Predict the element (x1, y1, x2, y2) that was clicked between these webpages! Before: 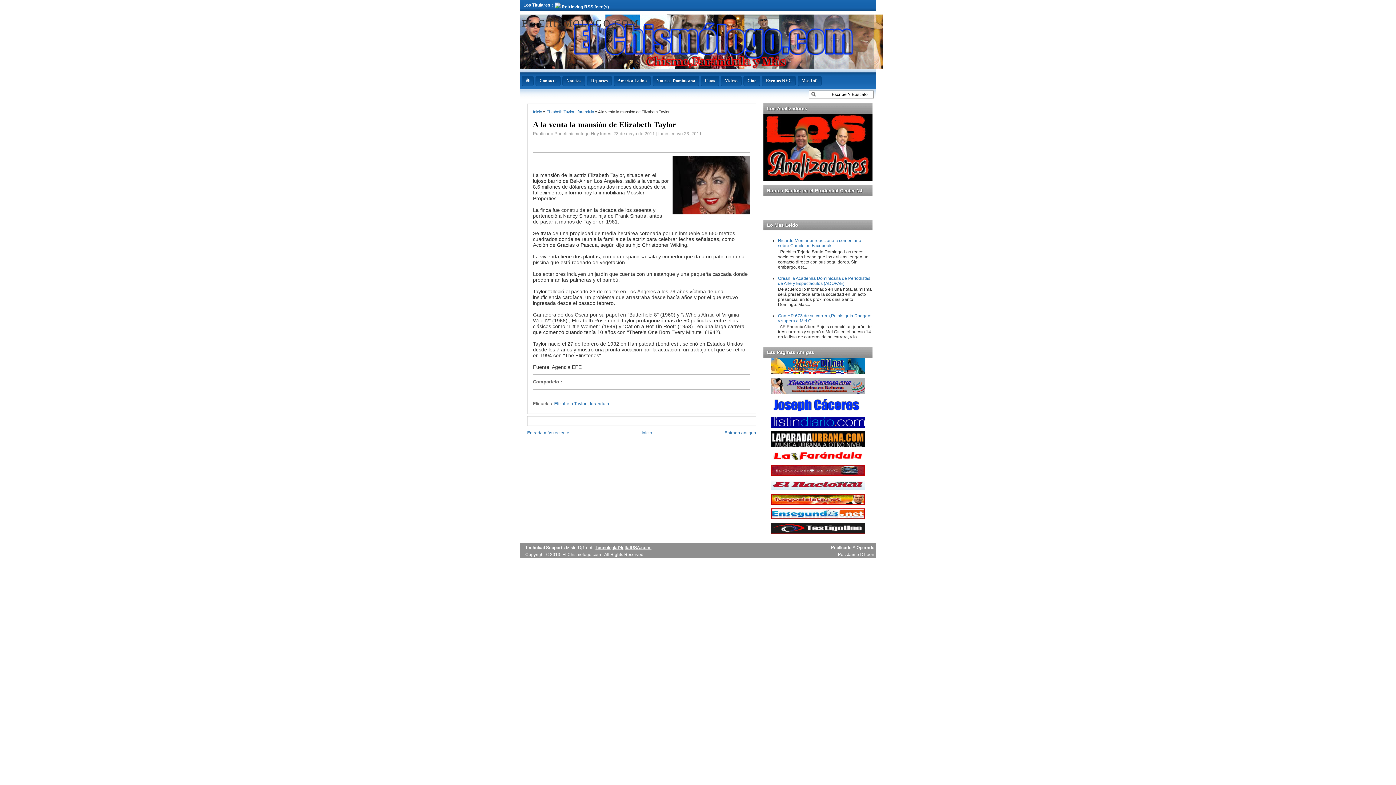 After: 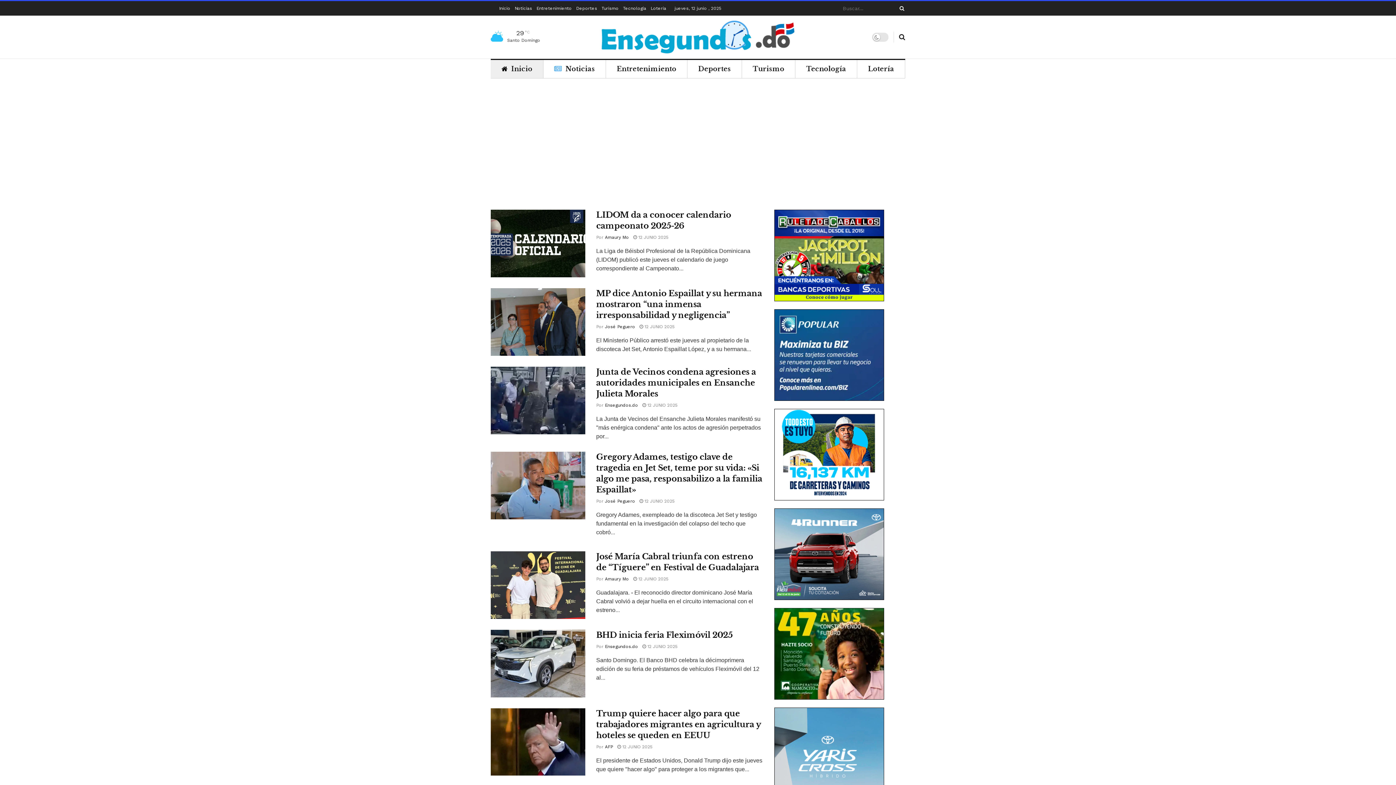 Action: bbox: (763, 508, 872, 519)